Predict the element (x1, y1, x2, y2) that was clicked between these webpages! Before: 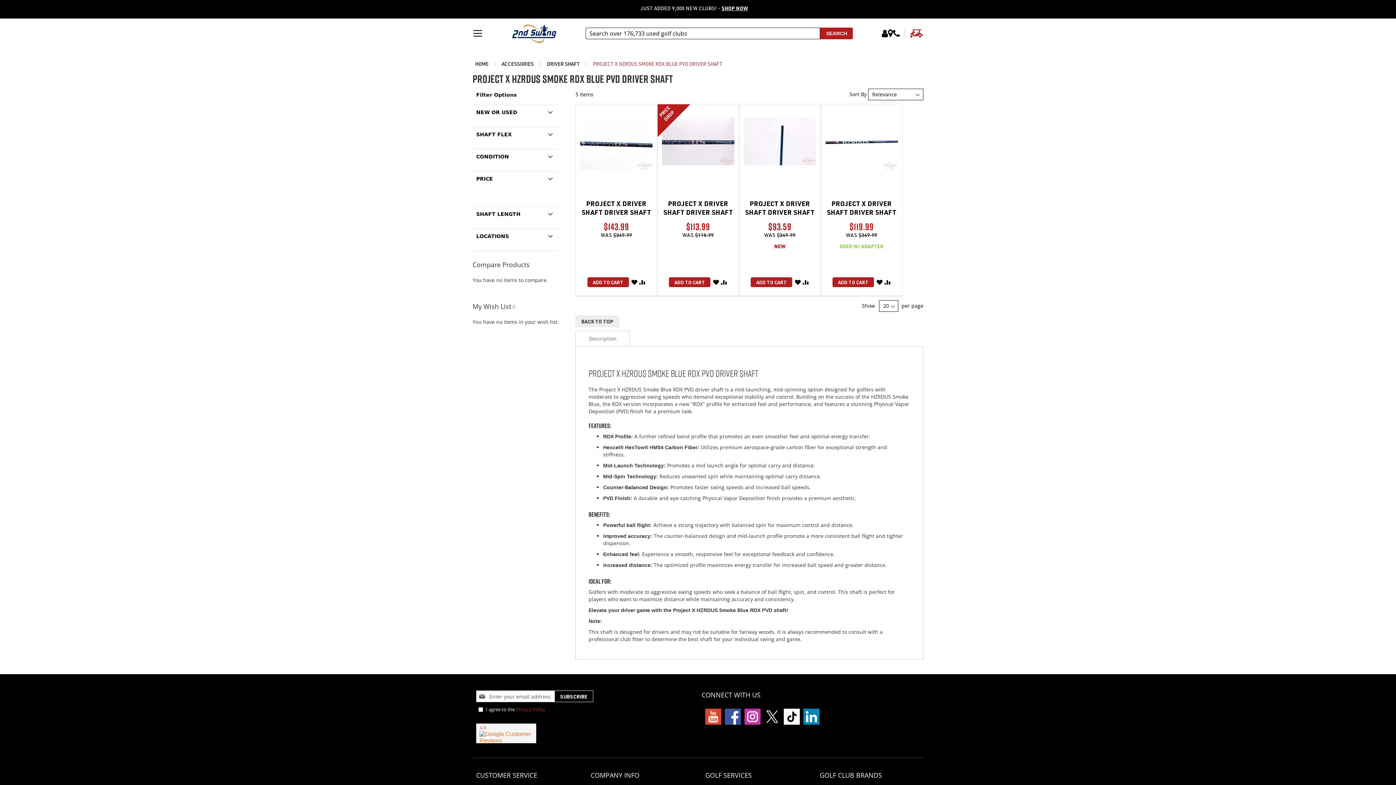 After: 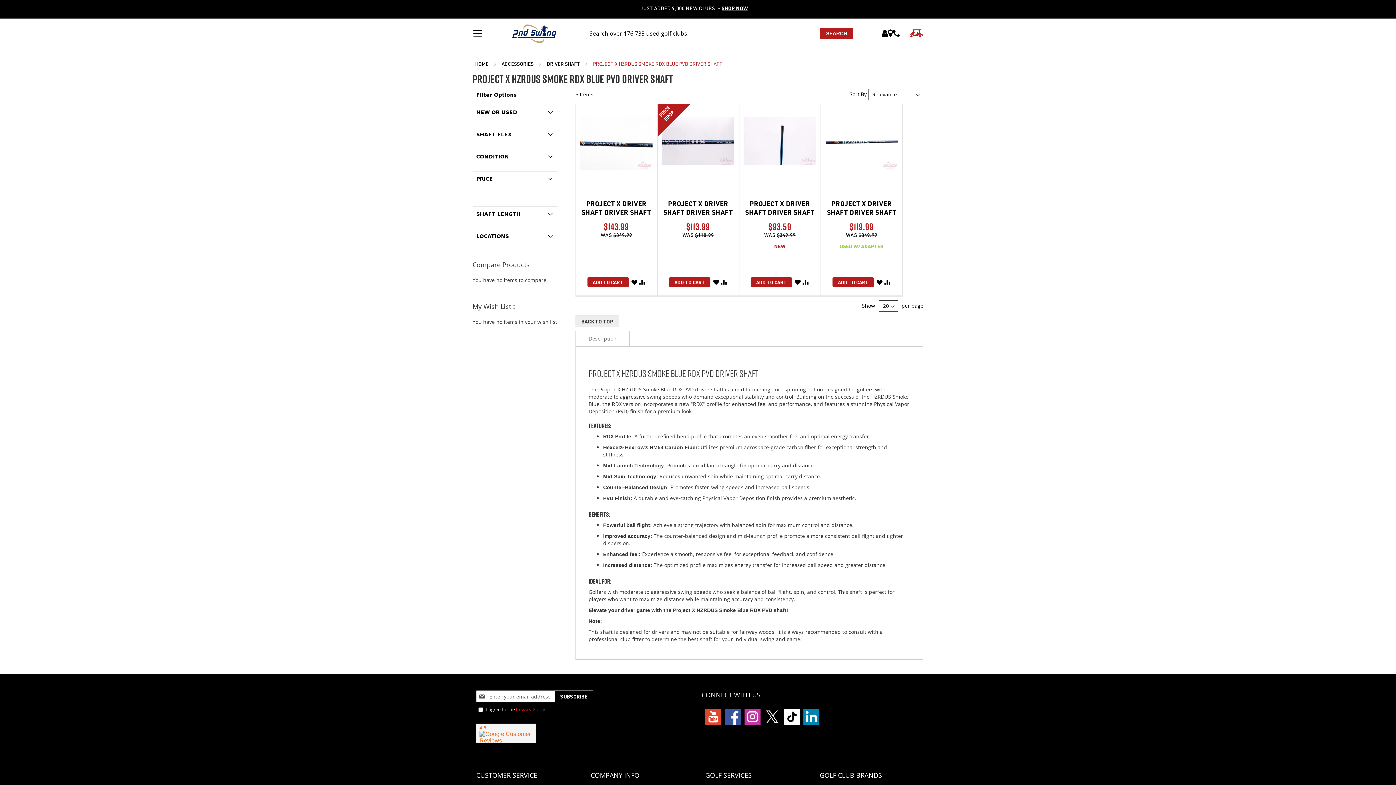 Action: bbox: (516, 706, 545, 713) label: Privacy Policy